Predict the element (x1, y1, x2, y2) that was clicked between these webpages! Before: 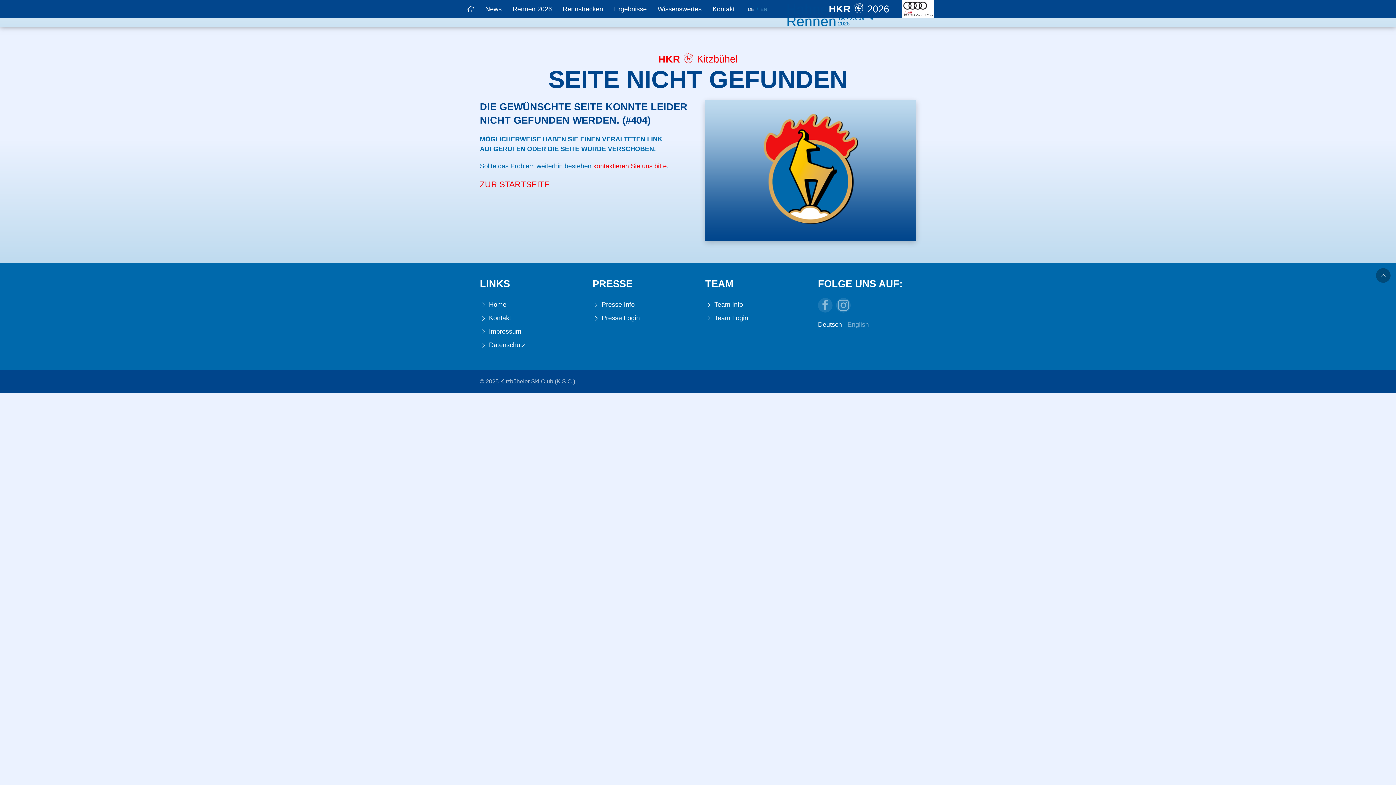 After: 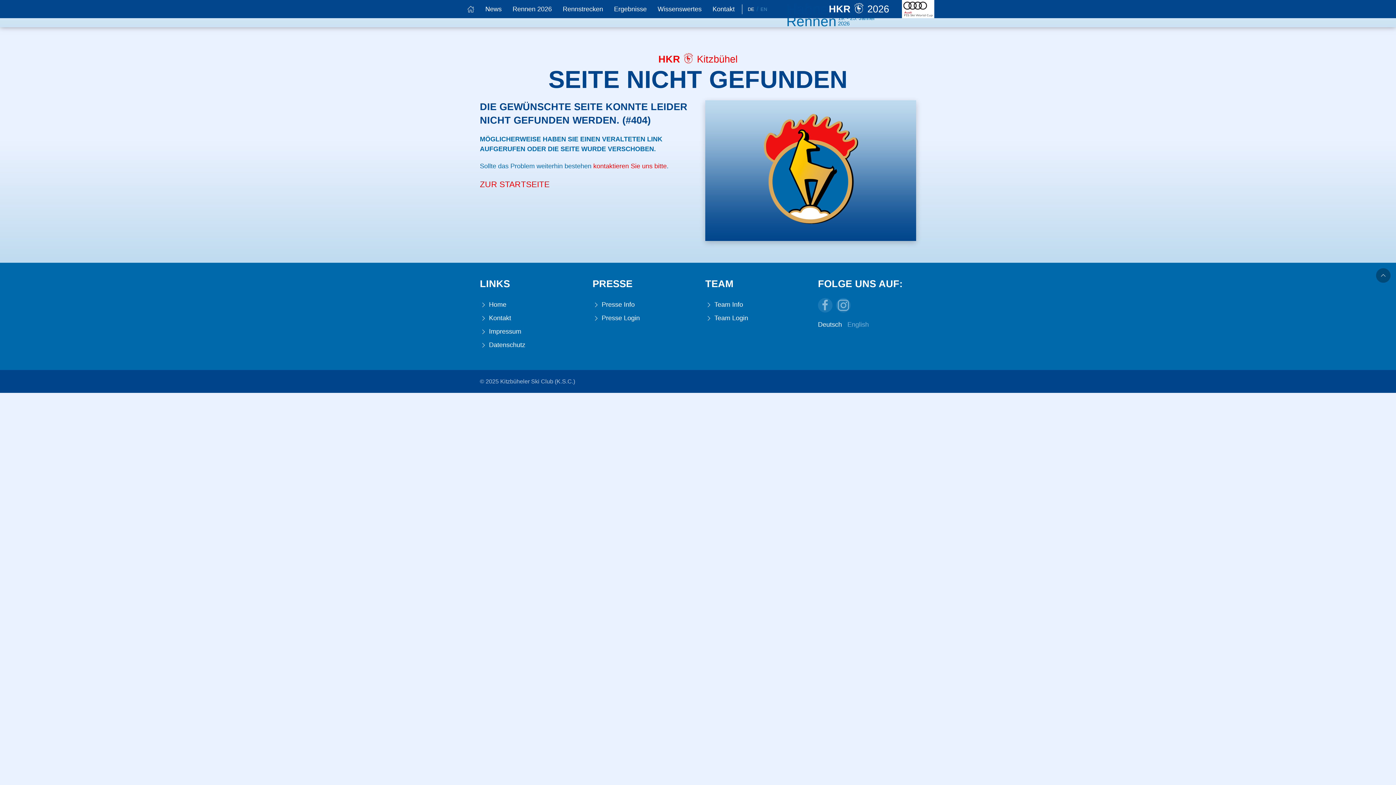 Action: label: DE bbox: (748, 6, 754, 12)